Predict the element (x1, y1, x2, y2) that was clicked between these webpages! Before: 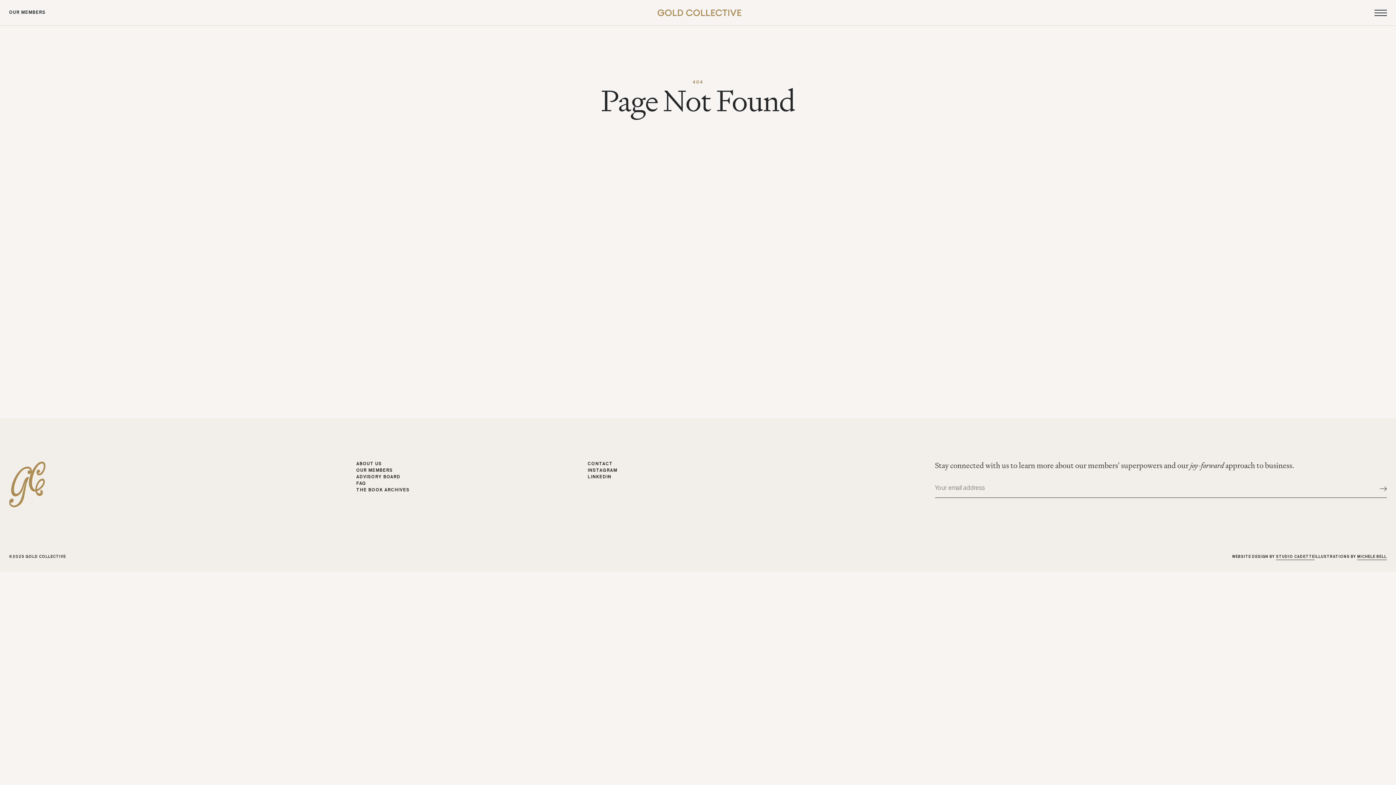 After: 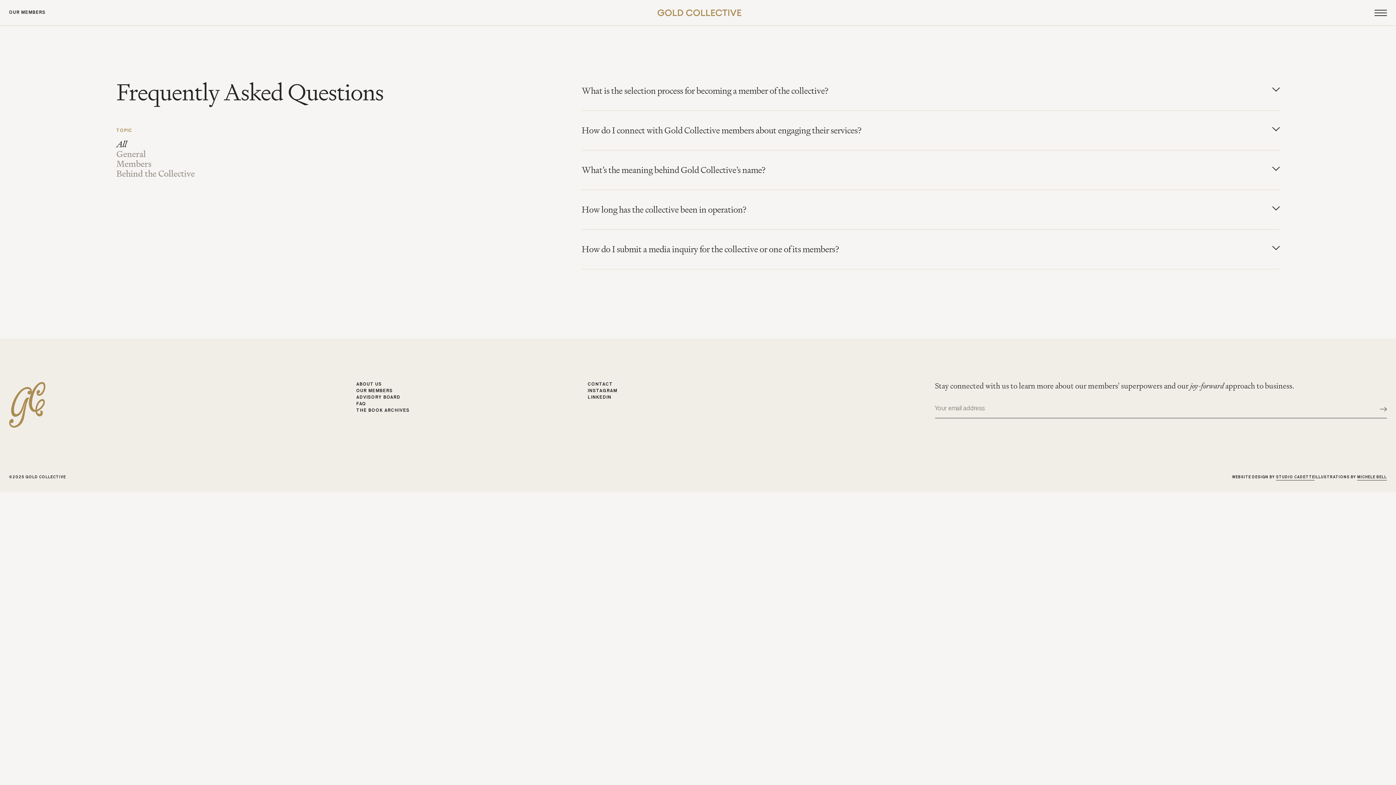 Action: label: FAQ bbox: (356, 481, 366, 488)